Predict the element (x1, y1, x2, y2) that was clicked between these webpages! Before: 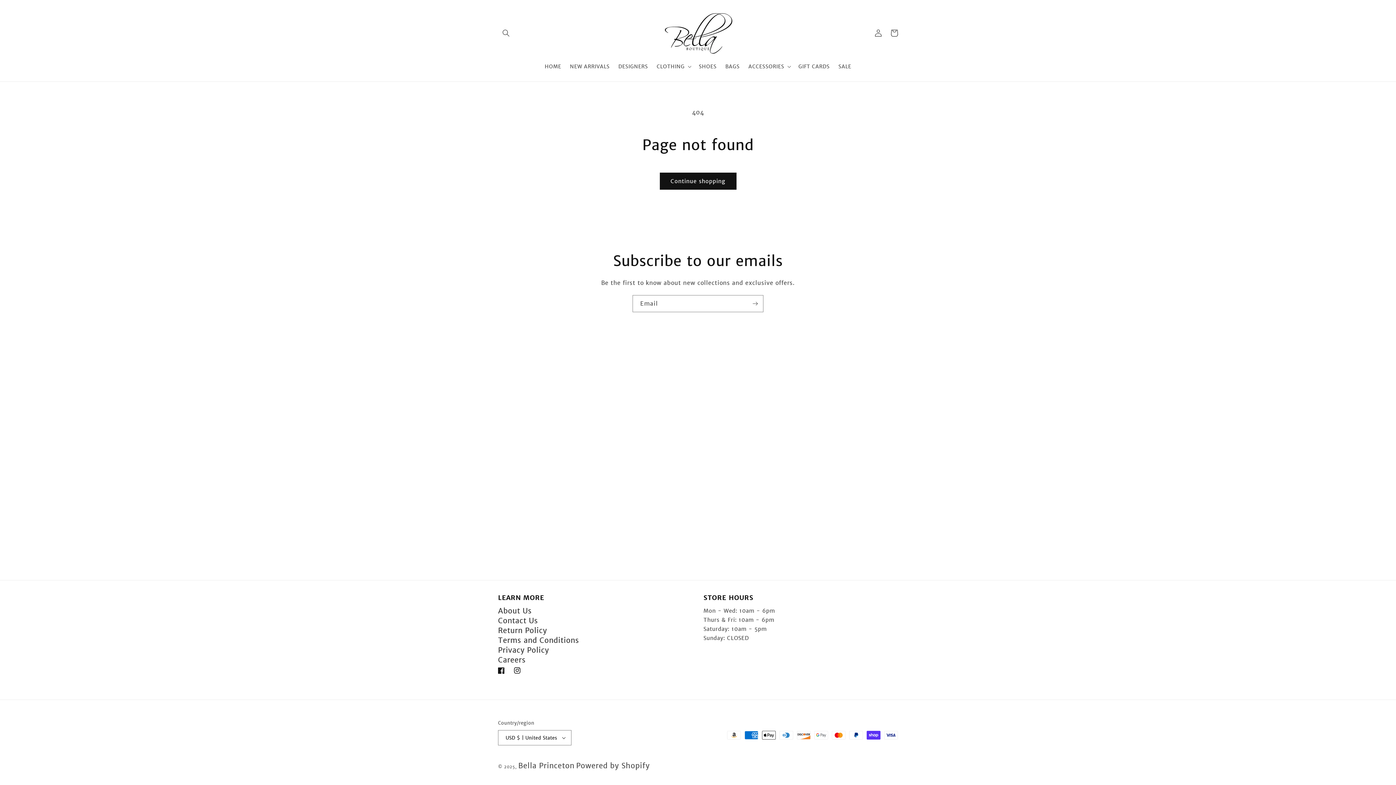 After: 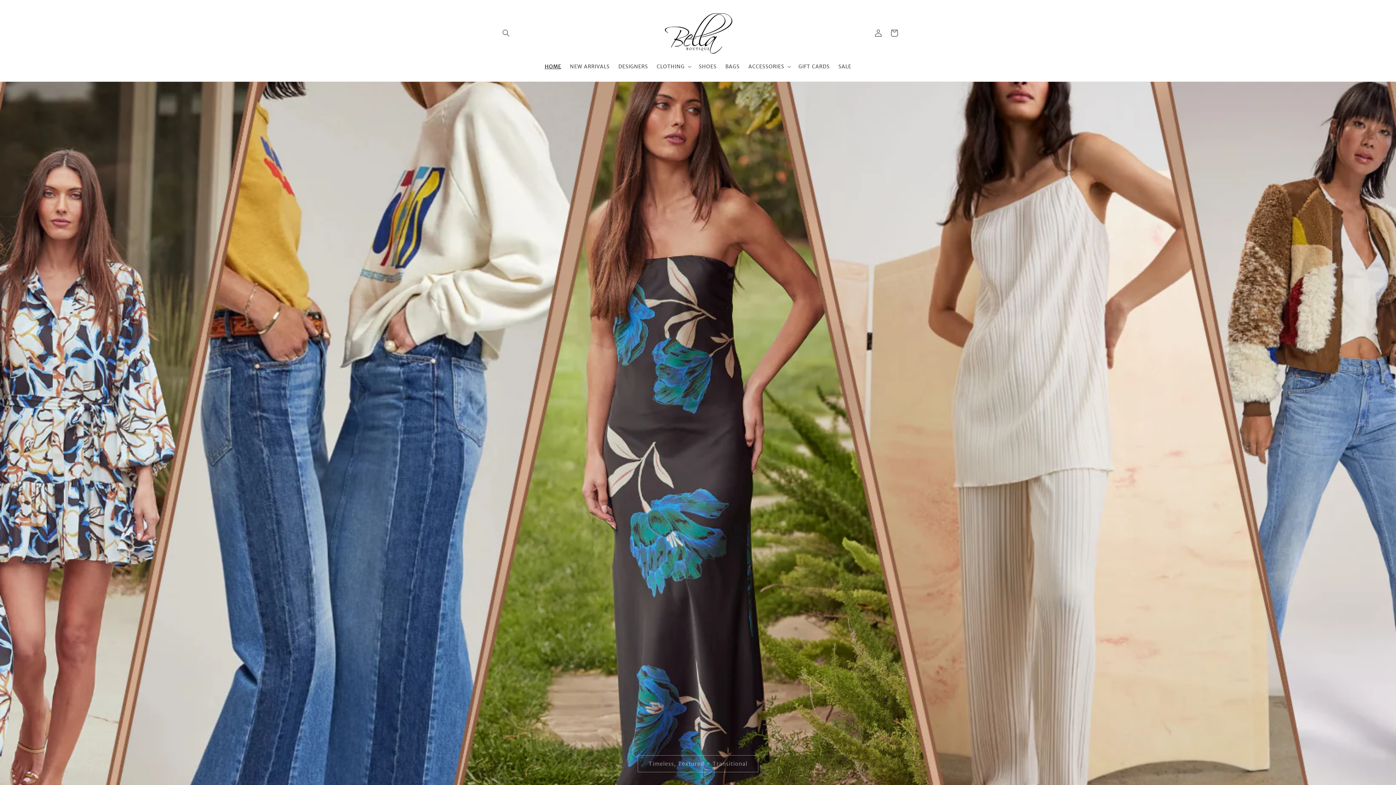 Action: bbox: (660, 7, 735, 58)